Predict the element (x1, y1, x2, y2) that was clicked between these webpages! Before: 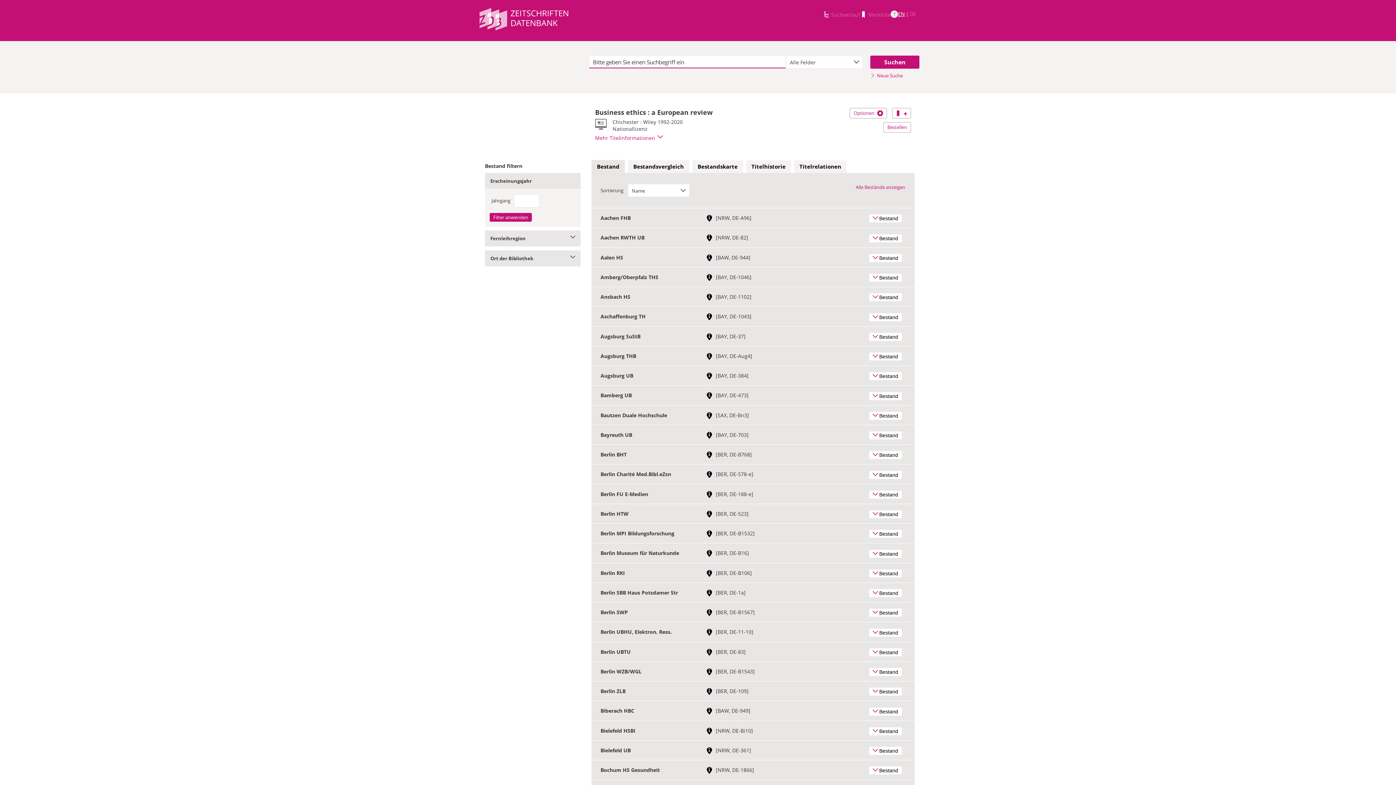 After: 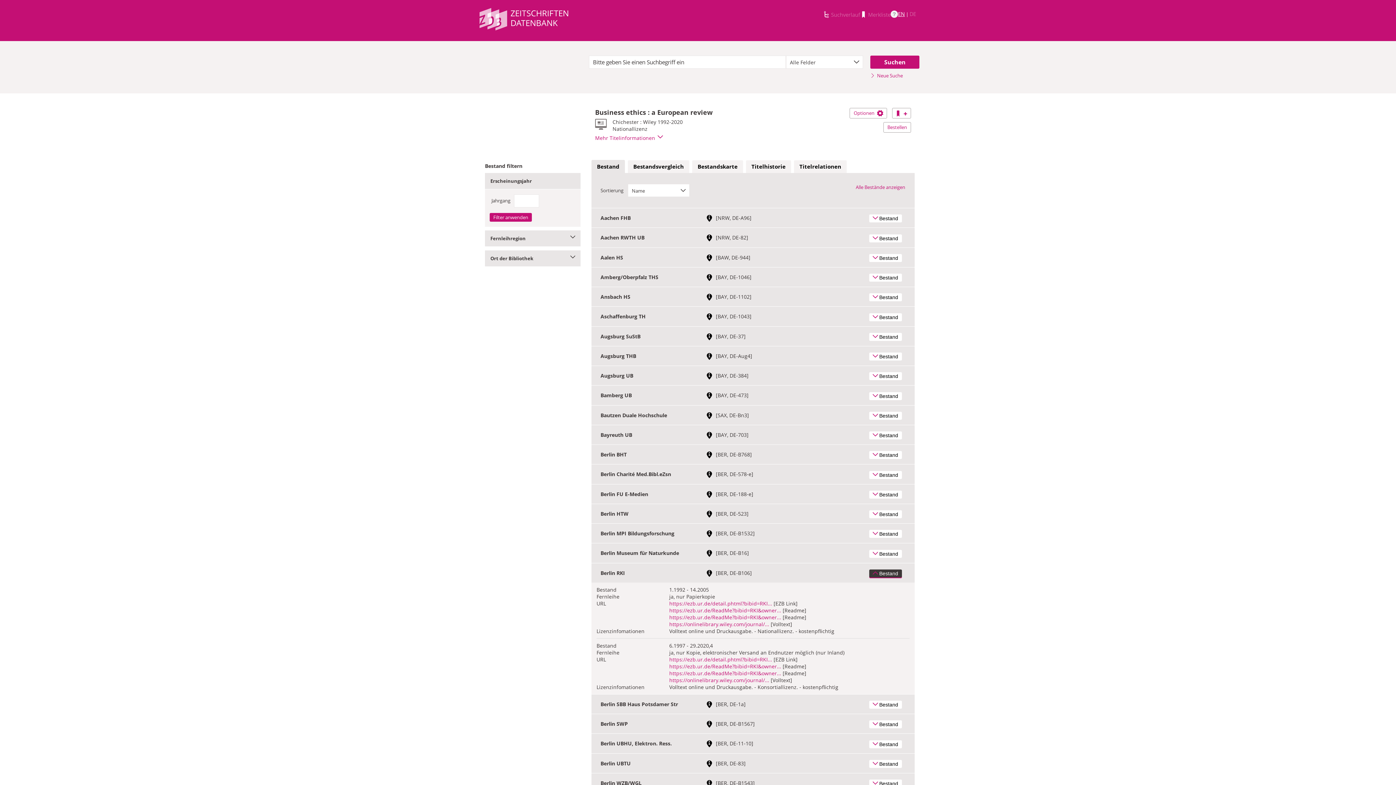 Action: bbox: (869, 569, 902, 577) label: Bestand